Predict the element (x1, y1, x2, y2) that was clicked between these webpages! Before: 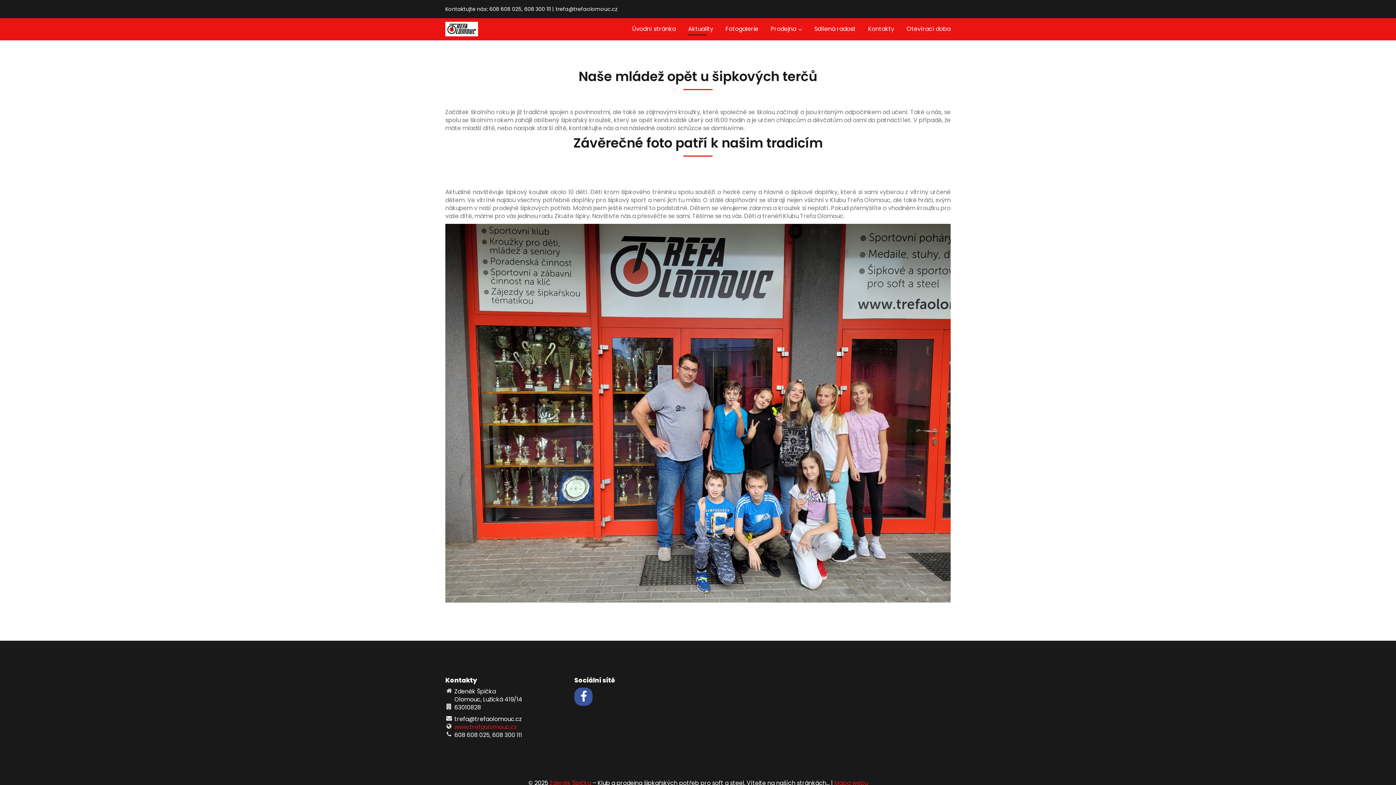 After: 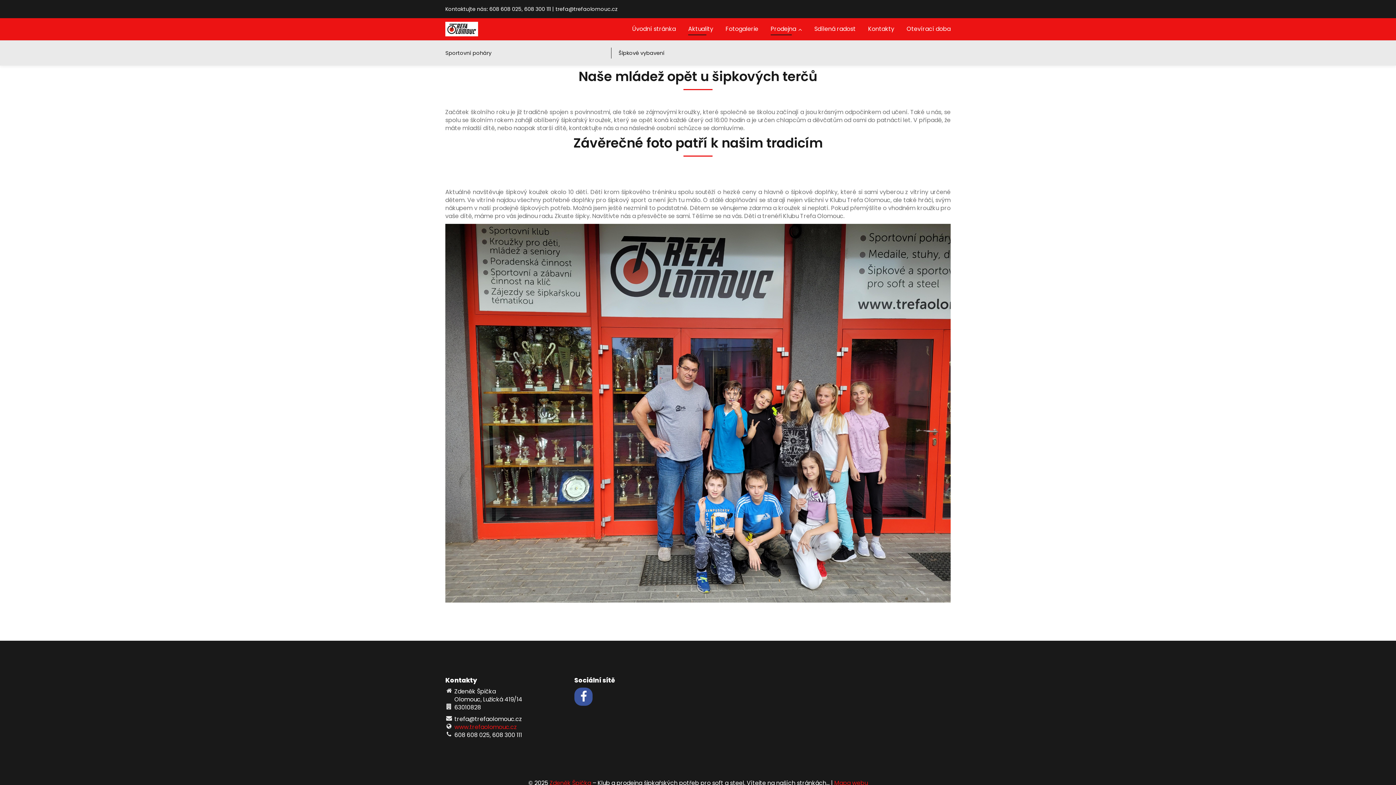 Action: bbox: (765, 18, 807, 40) label: Prodejna 